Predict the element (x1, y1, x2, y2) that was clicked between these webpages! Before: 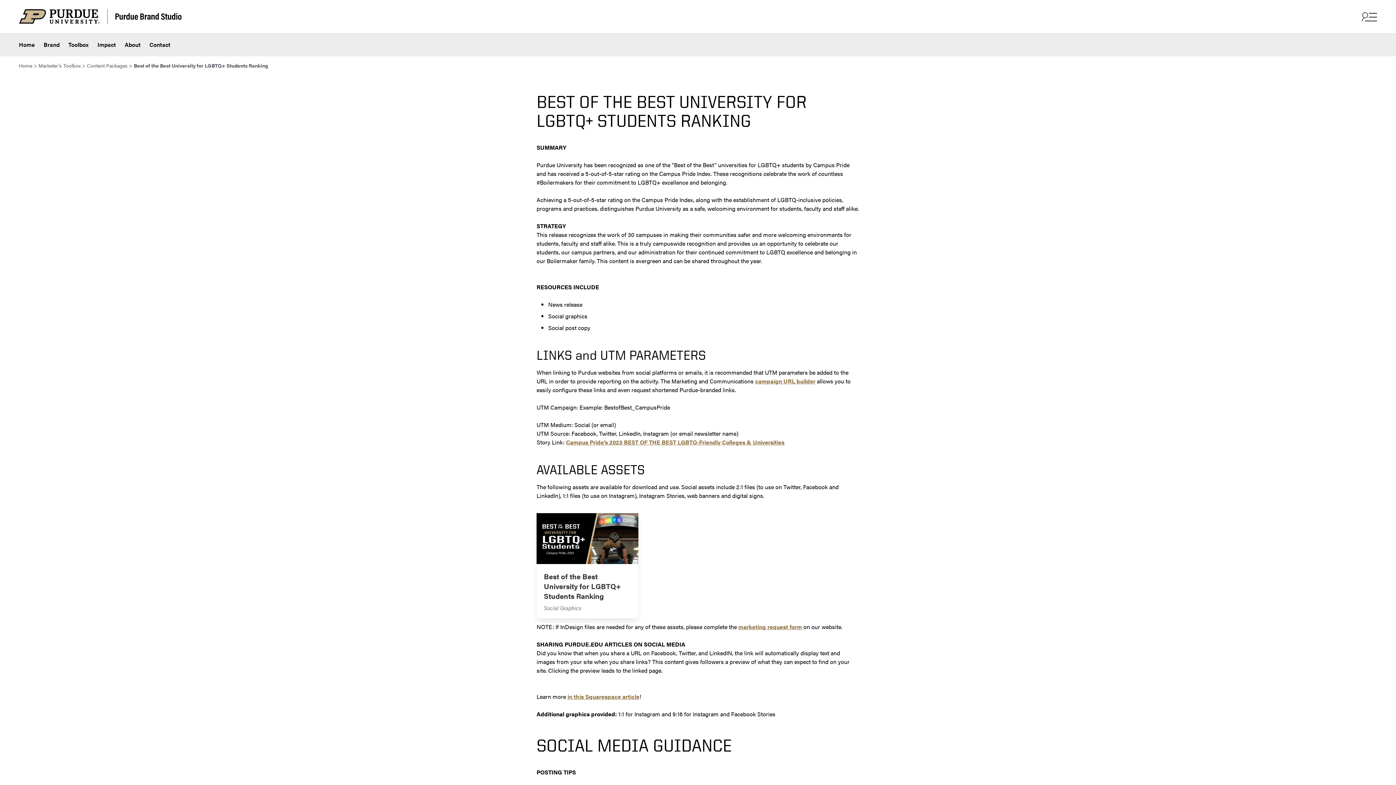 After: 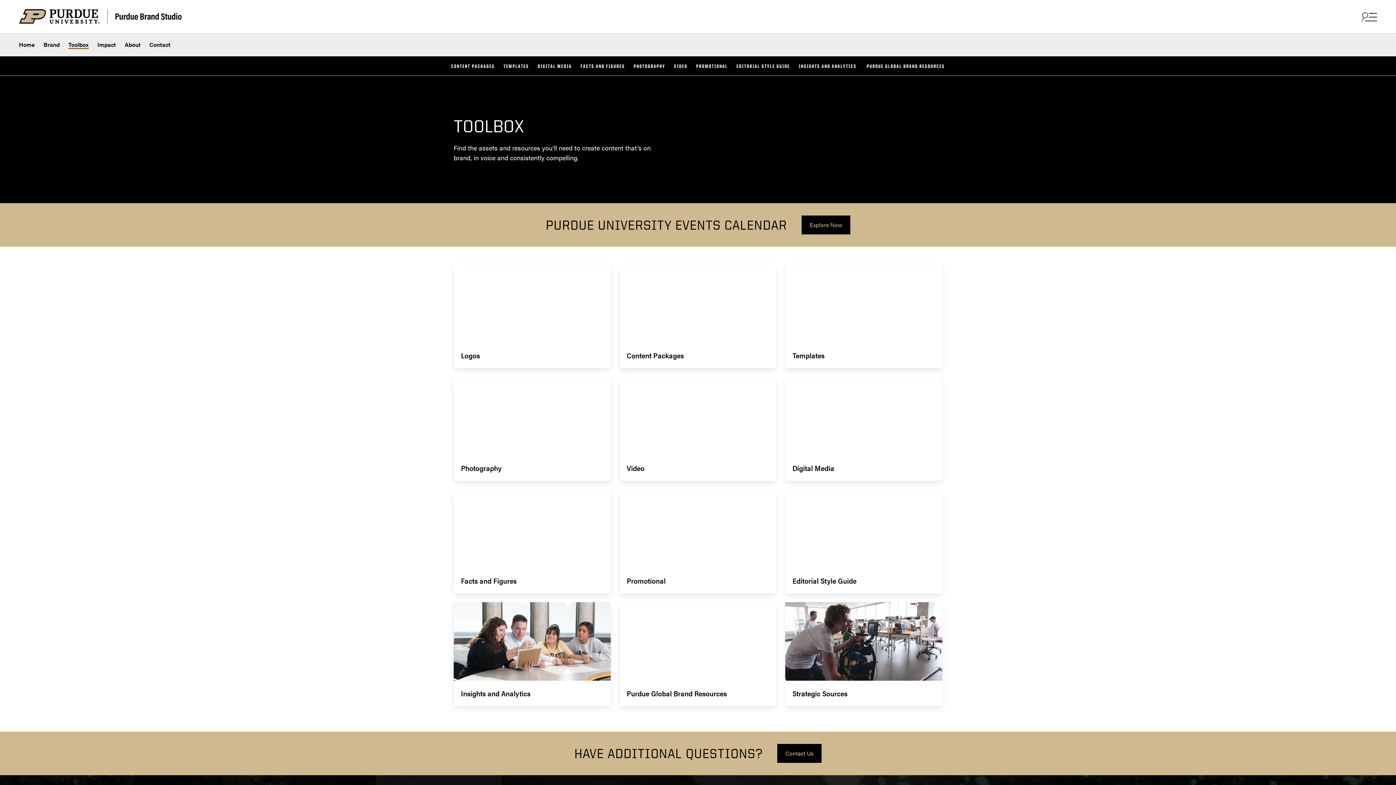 Action: bbox: (38, 61, 80, 69) label: Marketer’s Toolbox